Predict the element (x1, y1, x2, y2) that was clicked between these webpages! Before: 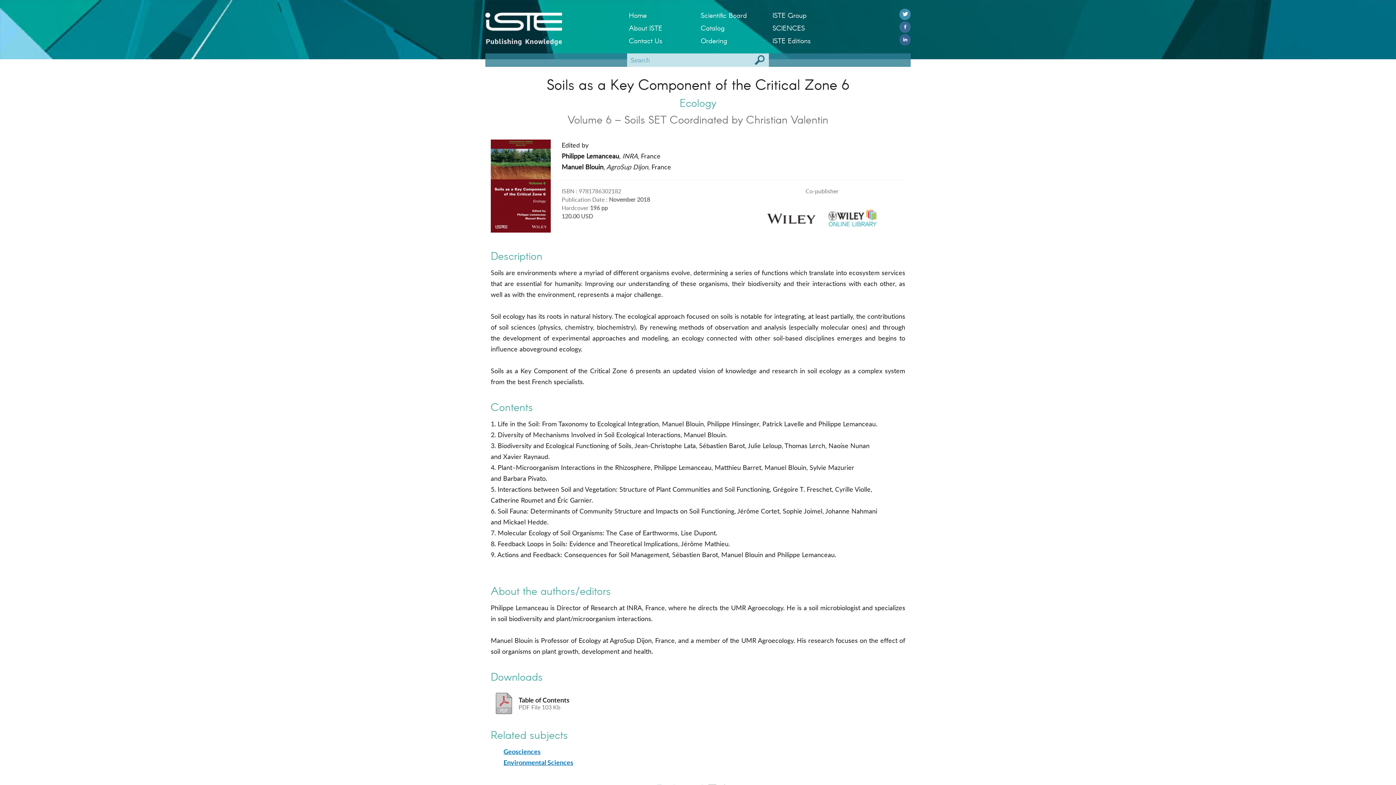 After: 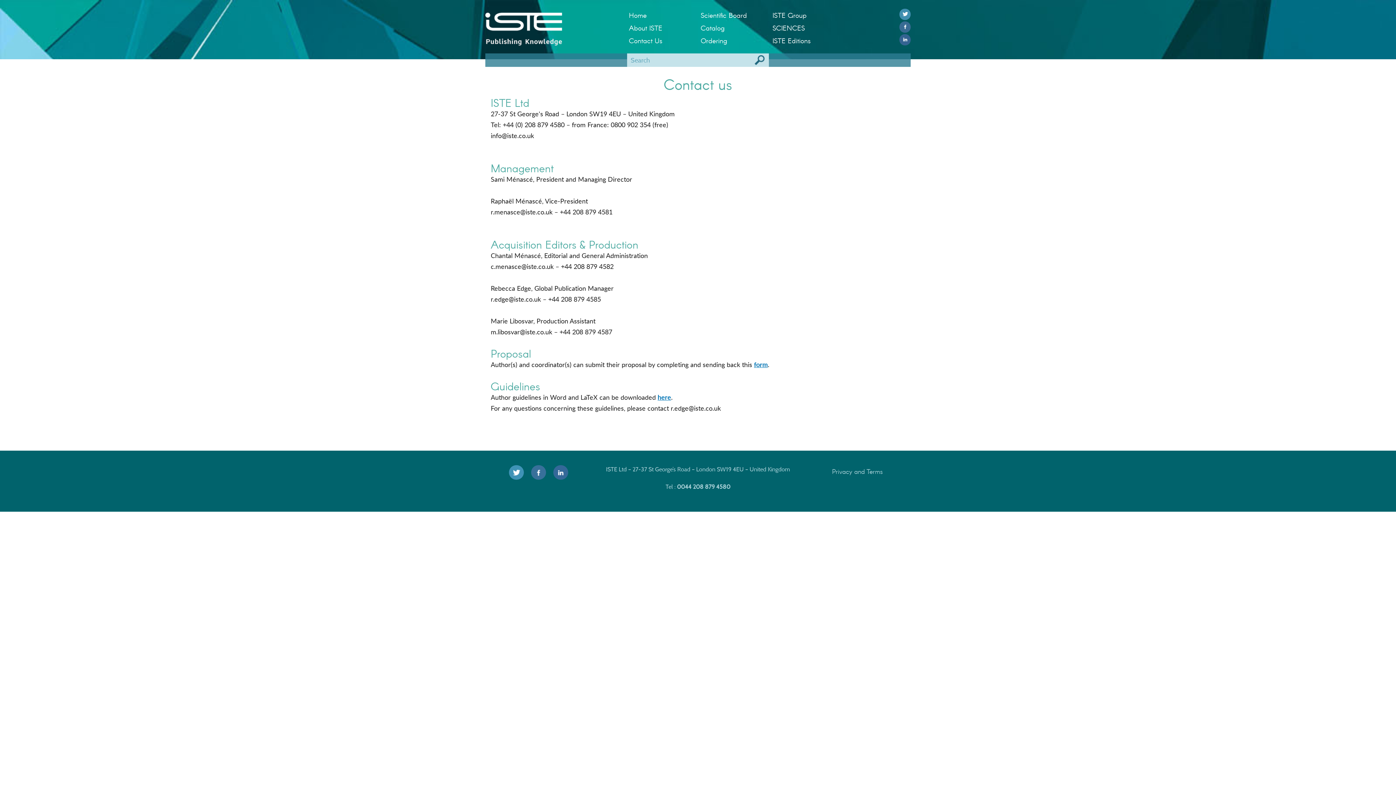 Action: bbox: (629, 34, 690, 46) label: Contact Us